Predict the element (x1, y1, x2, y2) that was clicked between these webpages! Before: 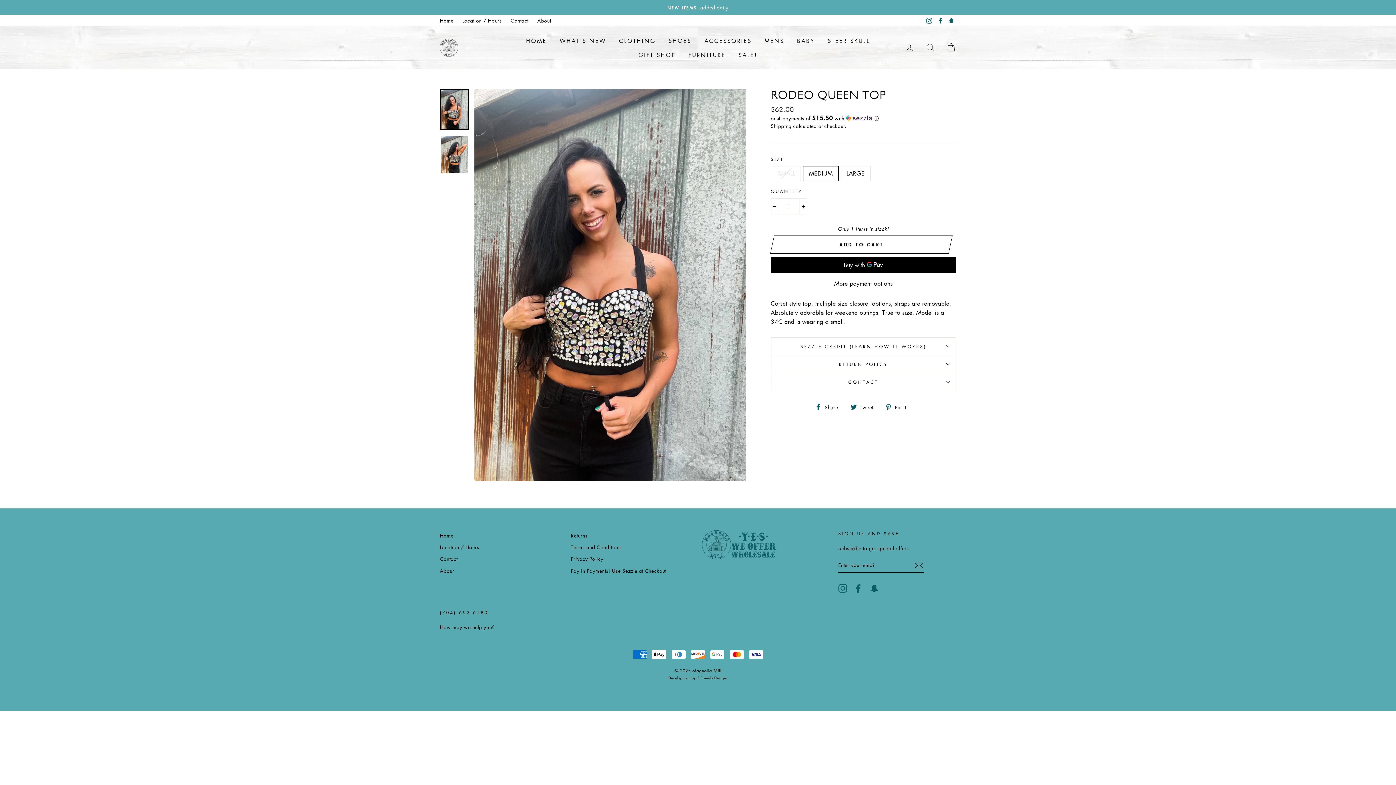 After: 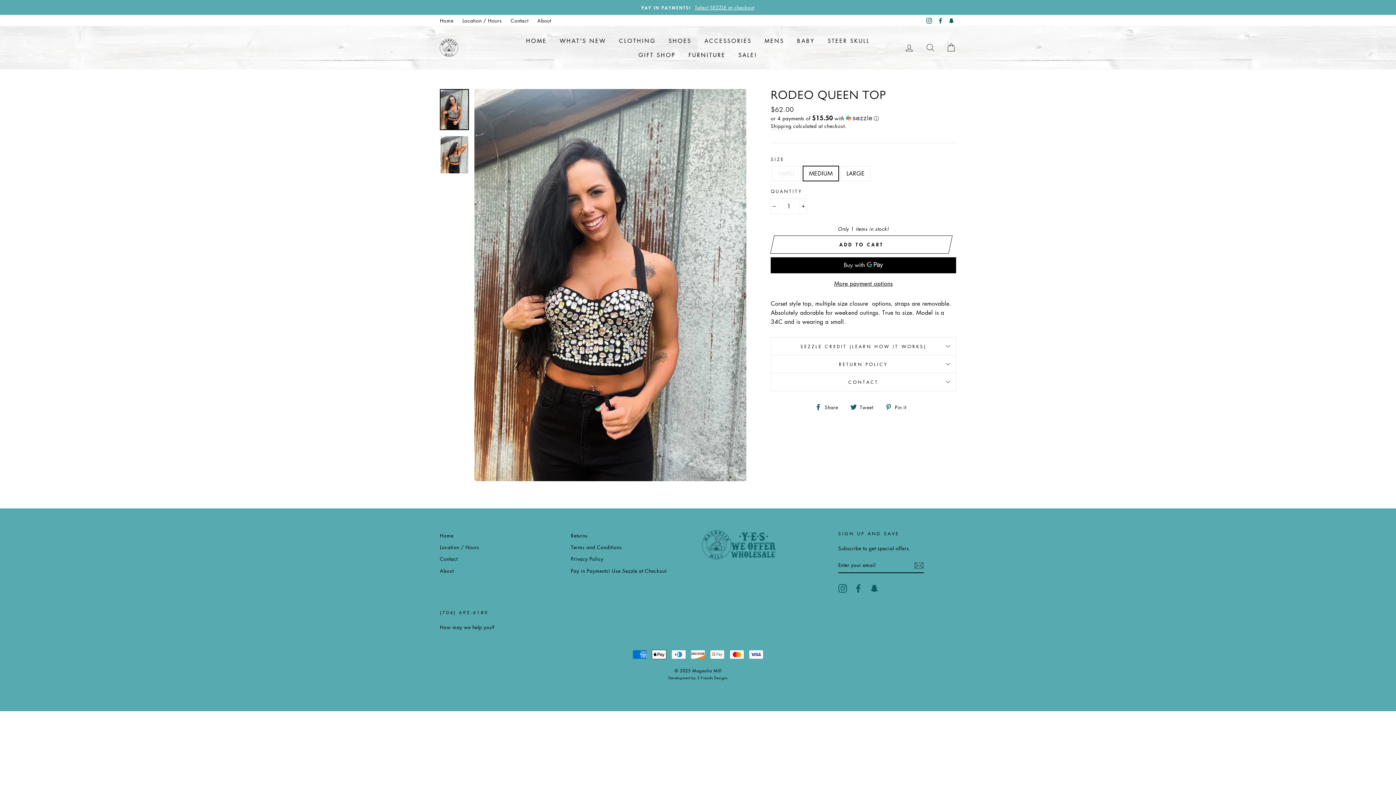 Action: bbox: (935, 14, 945, 26) label: Facebook